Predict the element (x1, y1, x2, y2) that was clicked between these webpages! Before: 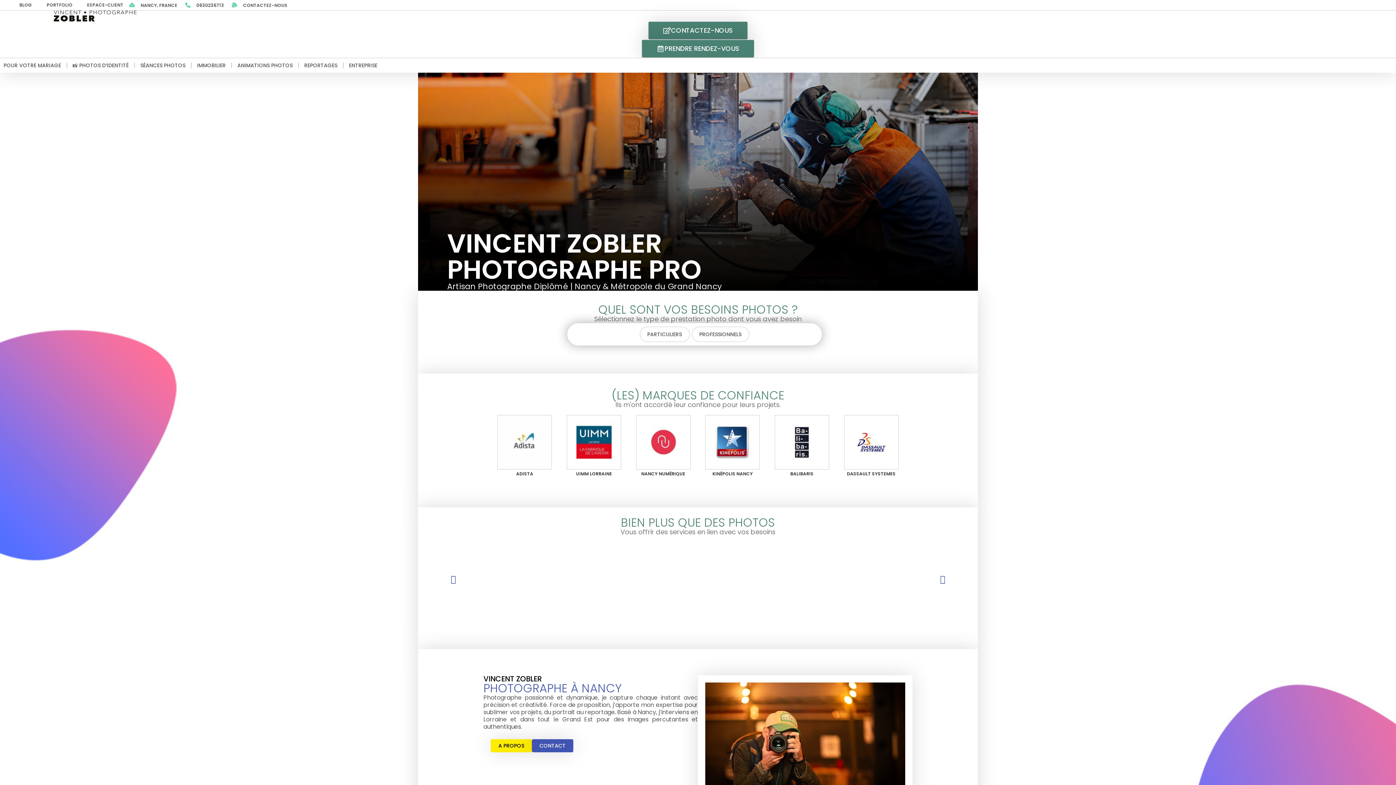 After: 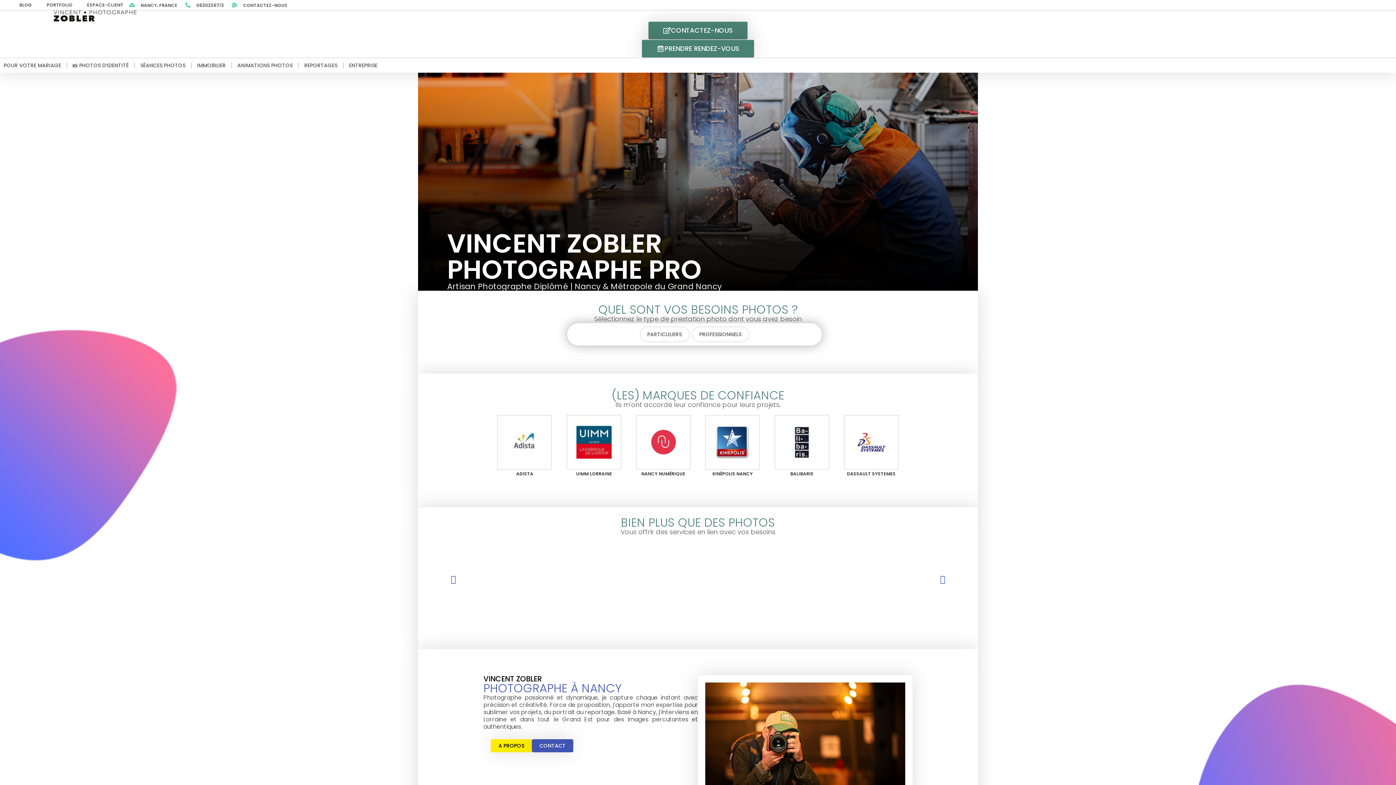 Action: bbox: (691, 326, 749, 342) label: PROFESSIONNELS